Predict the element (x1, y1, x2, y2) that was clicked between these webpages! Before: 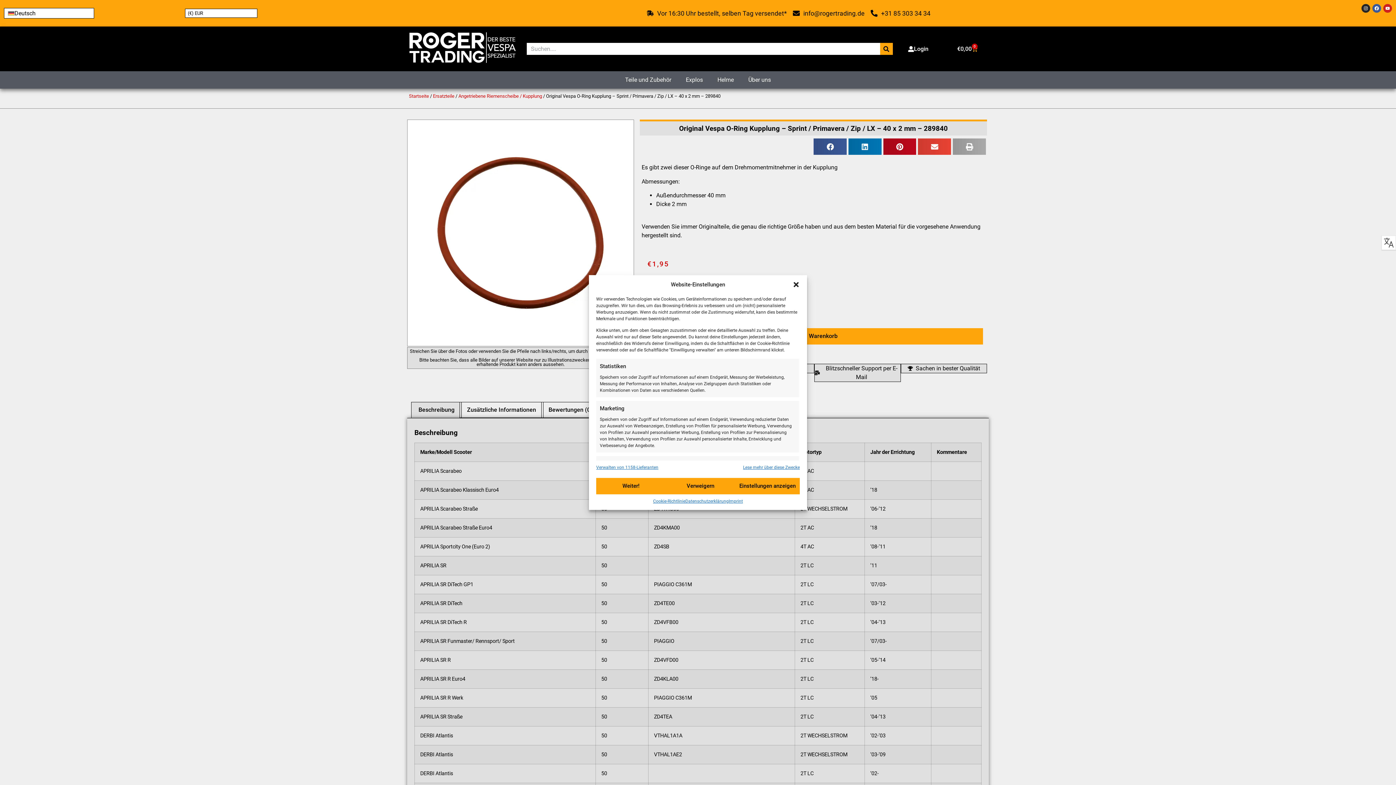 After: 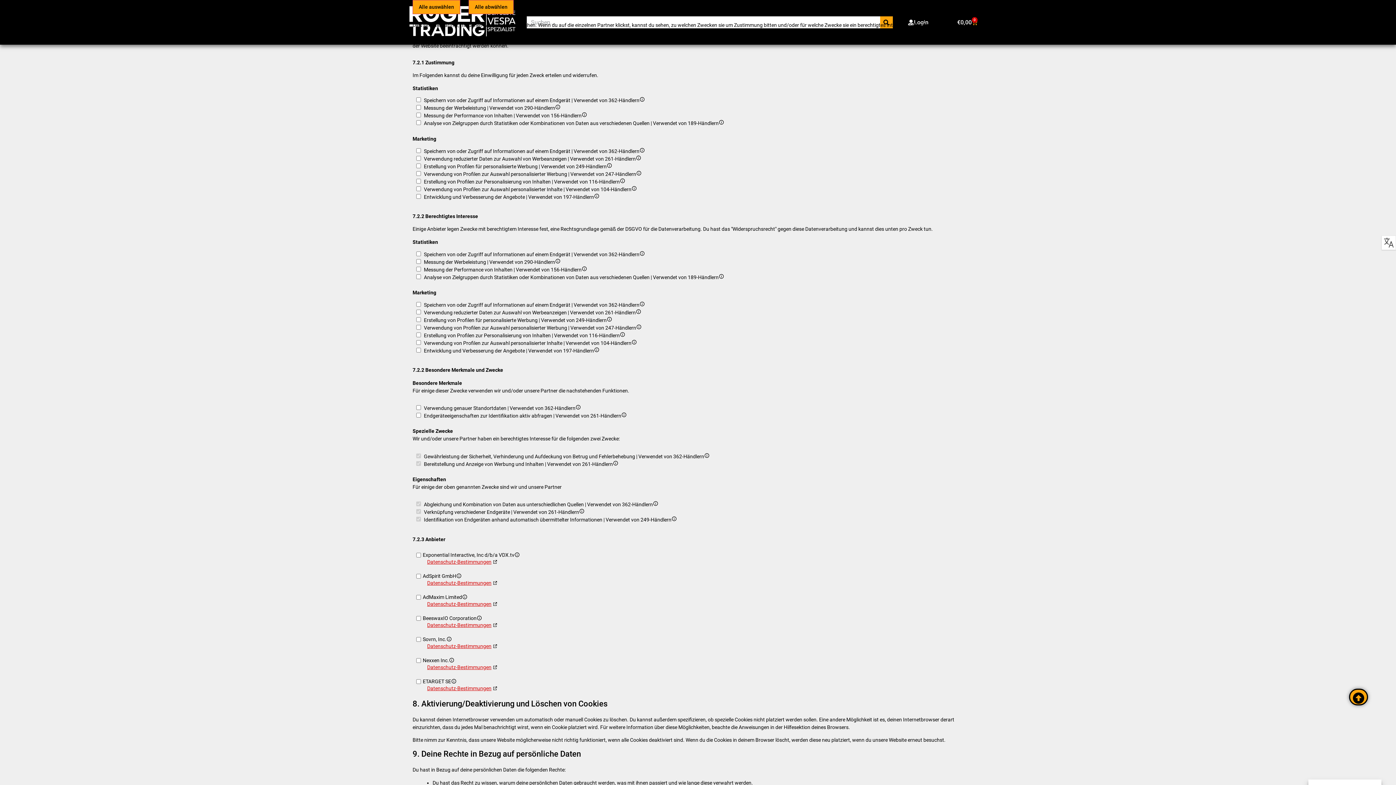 Action: bbox: (596, 464, 658, 470) label: Verwalten von 1158-Lieferanten